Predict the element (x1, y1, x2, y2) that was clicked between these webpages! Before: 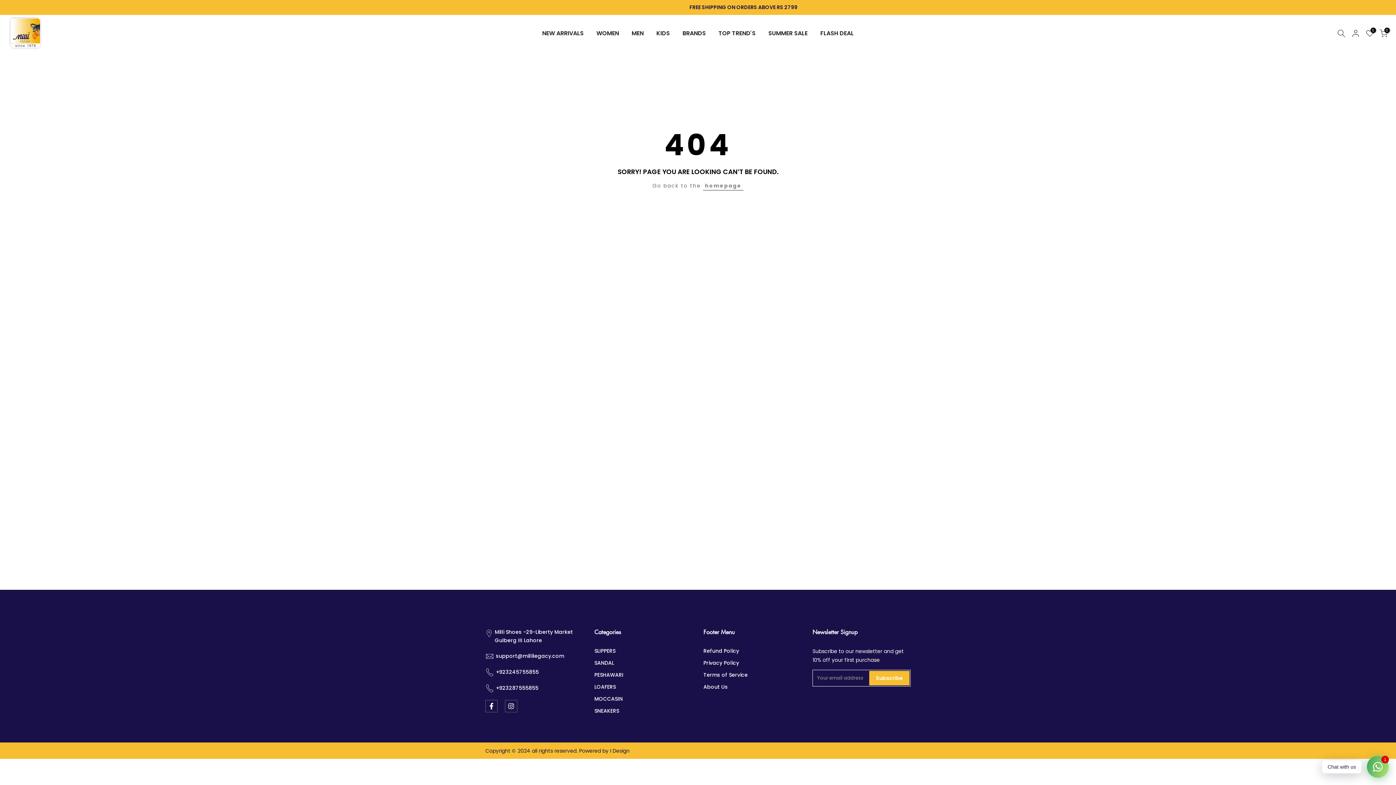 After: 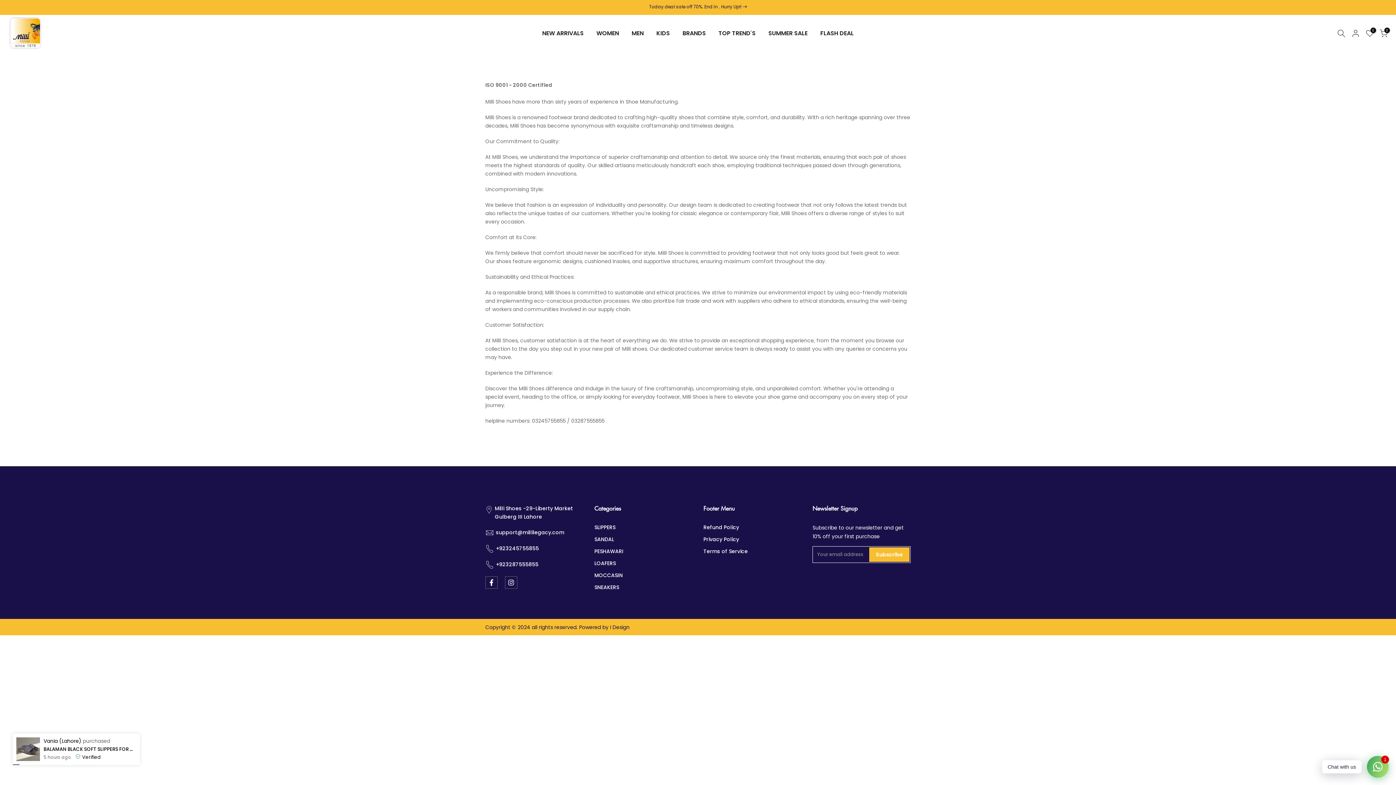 Action: bbox: (703, 683, 728, 690) label: About Us